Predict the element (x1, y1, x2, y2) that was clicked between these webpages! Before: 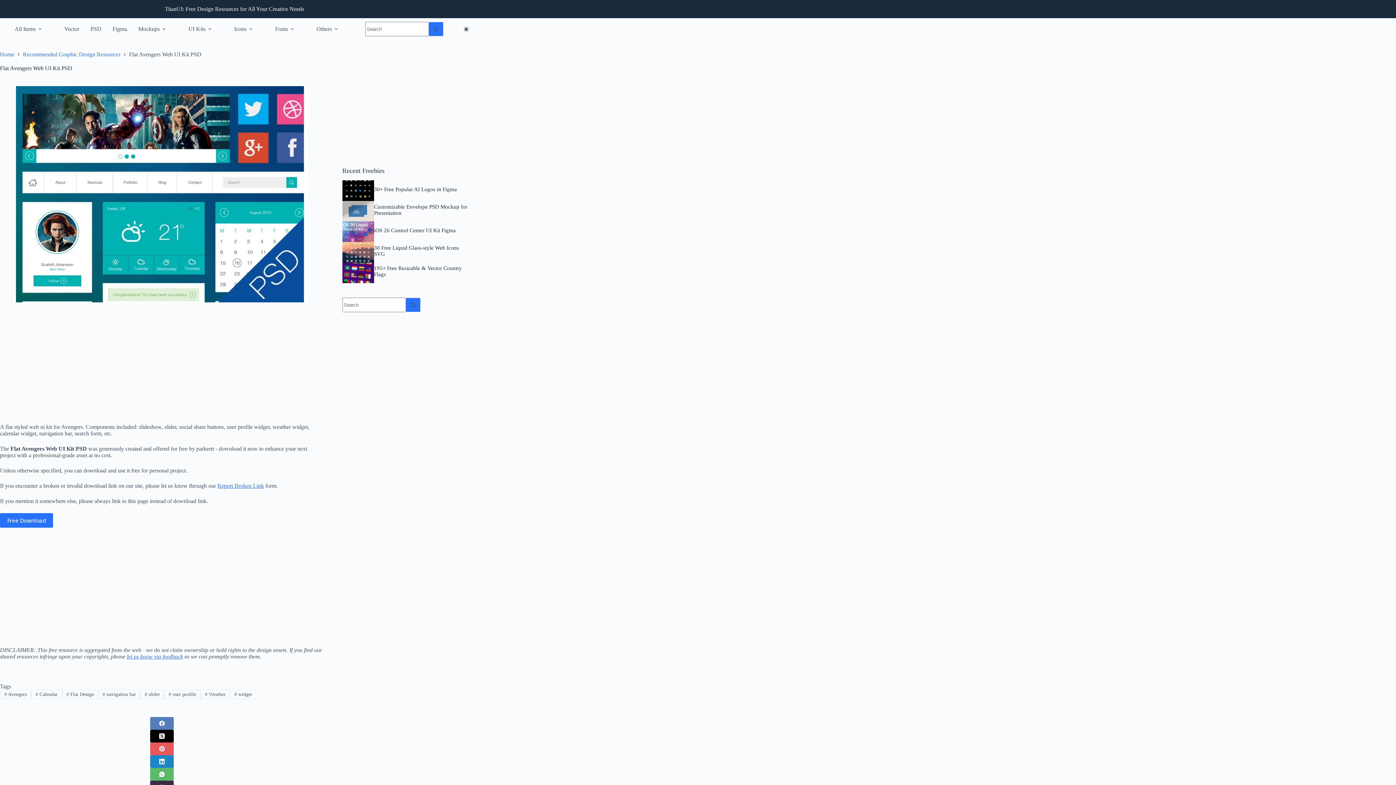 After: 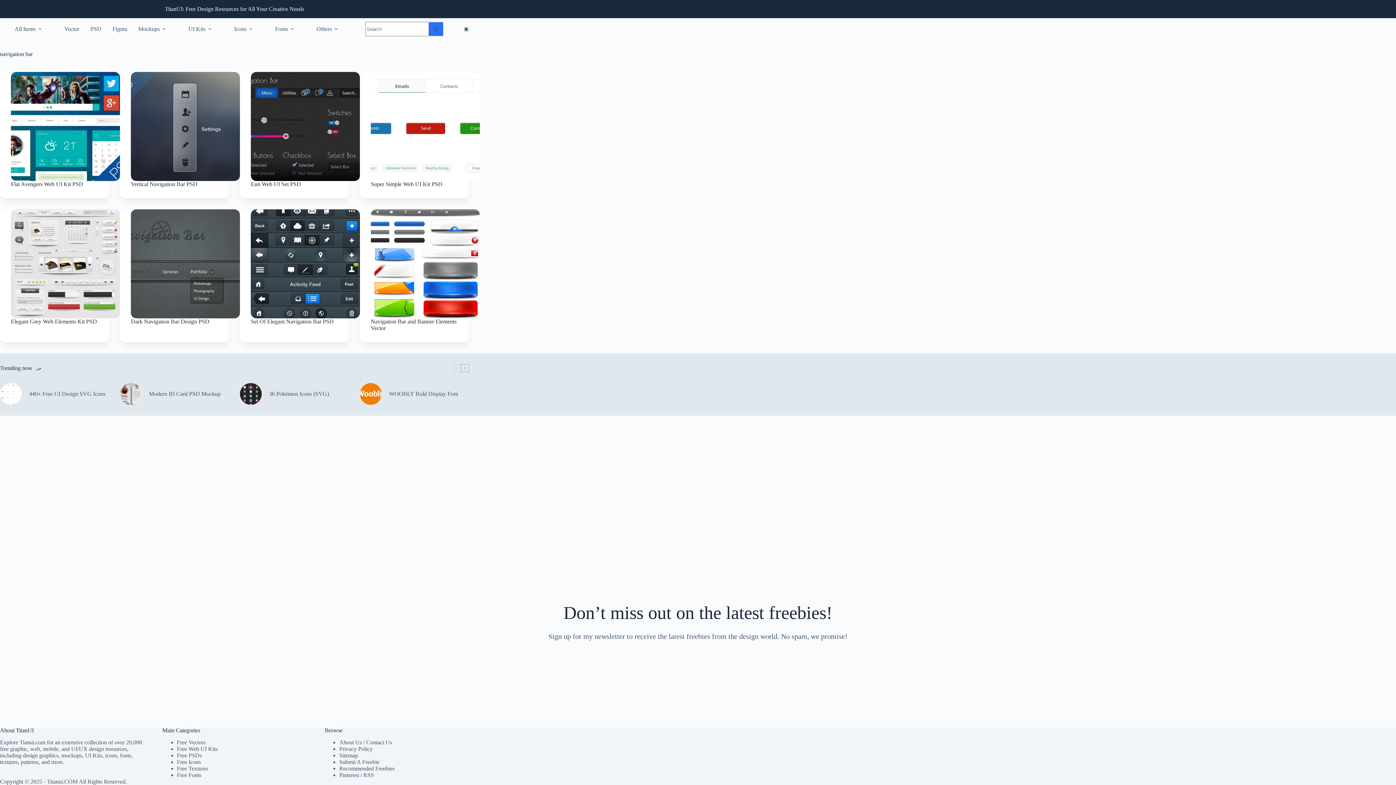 Action: label: # navigation bar bbox: (98, 690, 140, 699)